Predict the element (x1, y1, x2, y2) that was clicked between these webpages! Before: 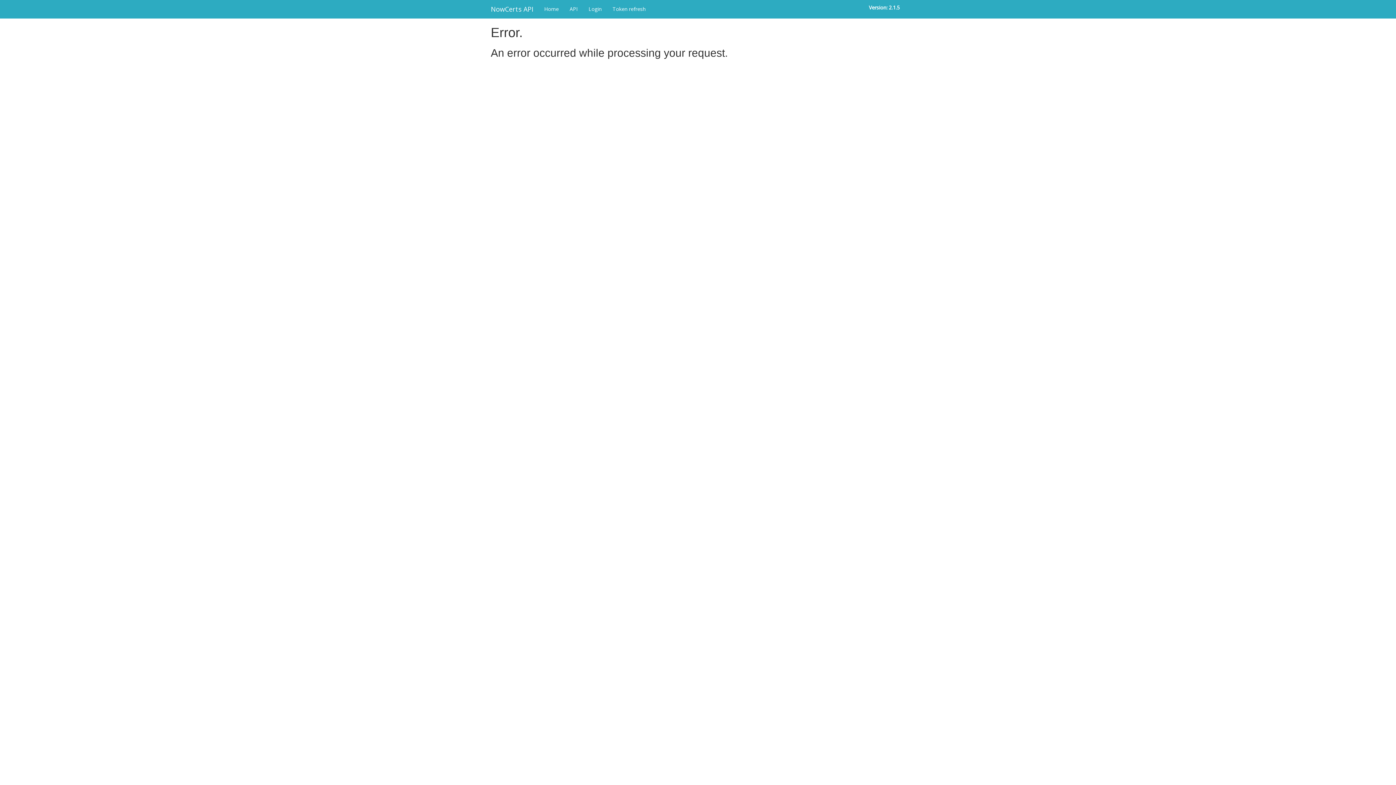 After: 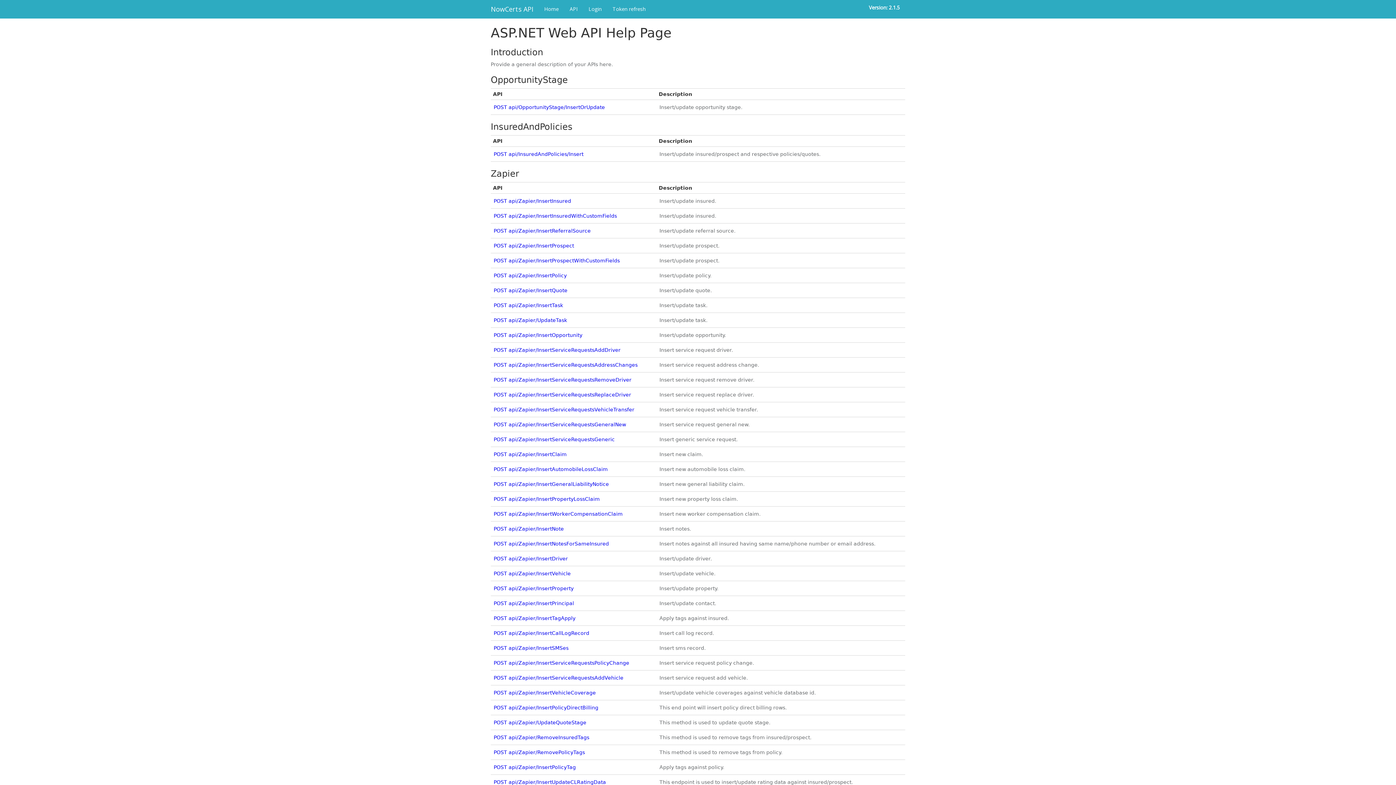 Action: label: API bbox: (564, 0, 583, 18)